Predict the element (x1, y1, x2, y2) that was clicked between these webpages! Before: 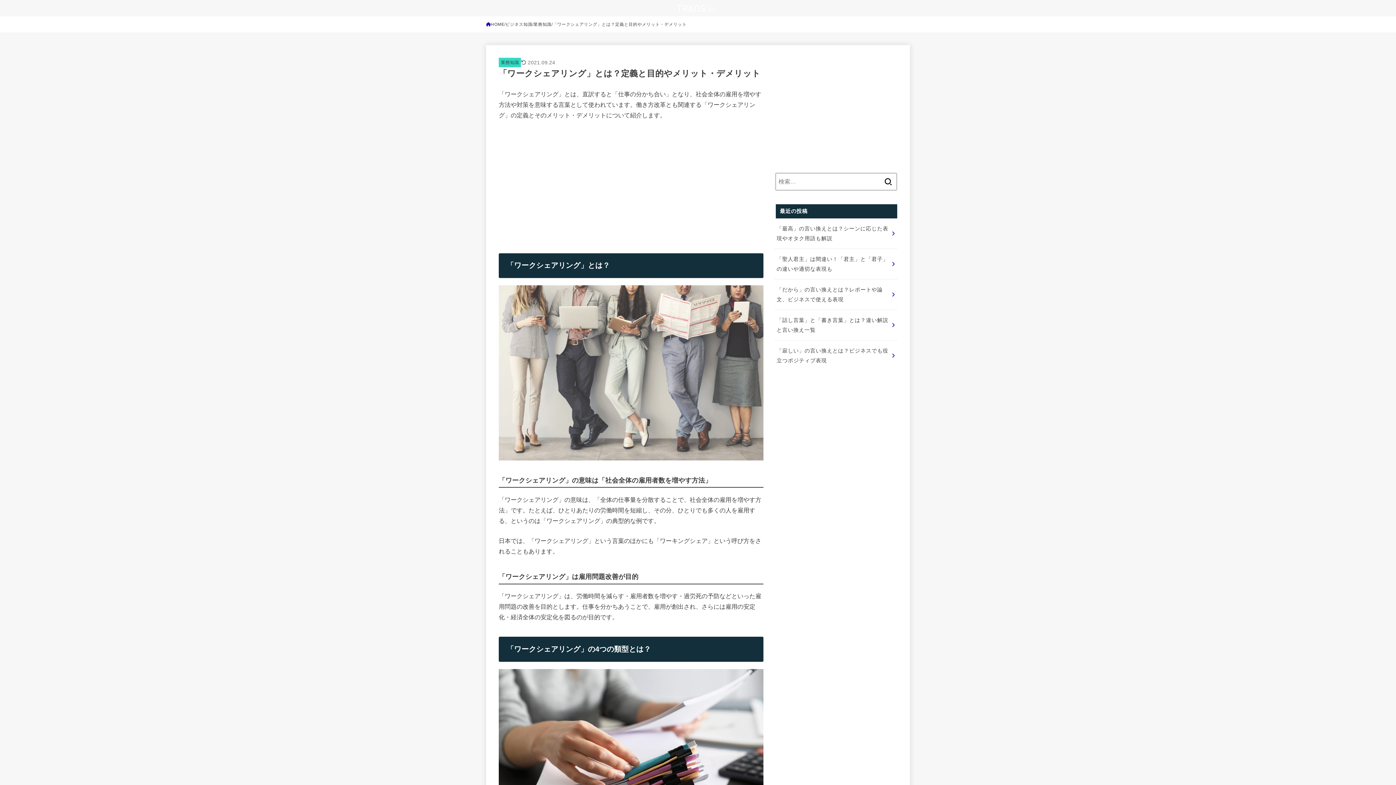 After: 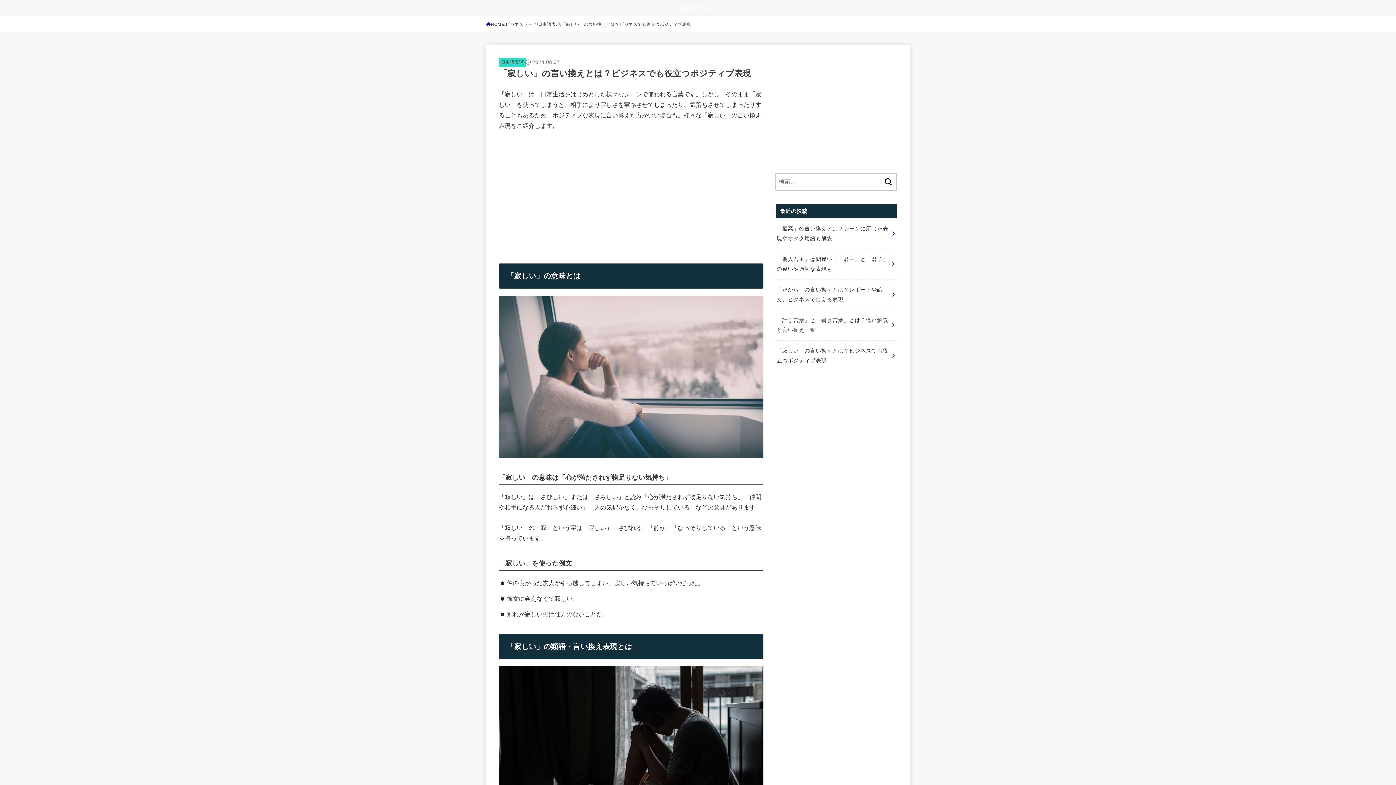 Action: bbox: (775, 340, 897, 371) label: 「寂しい」の言い換えとは？ビジネスでも役立つポジティブ表現